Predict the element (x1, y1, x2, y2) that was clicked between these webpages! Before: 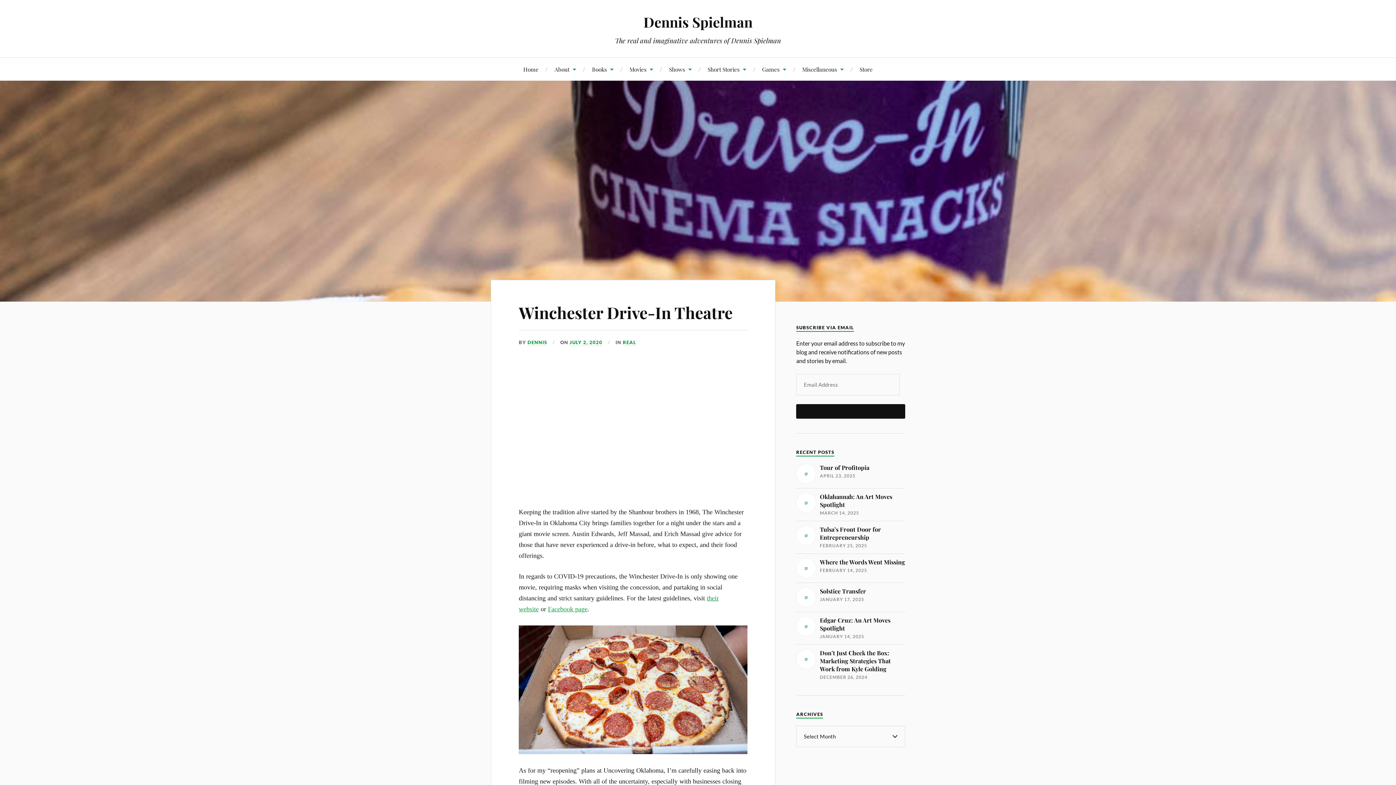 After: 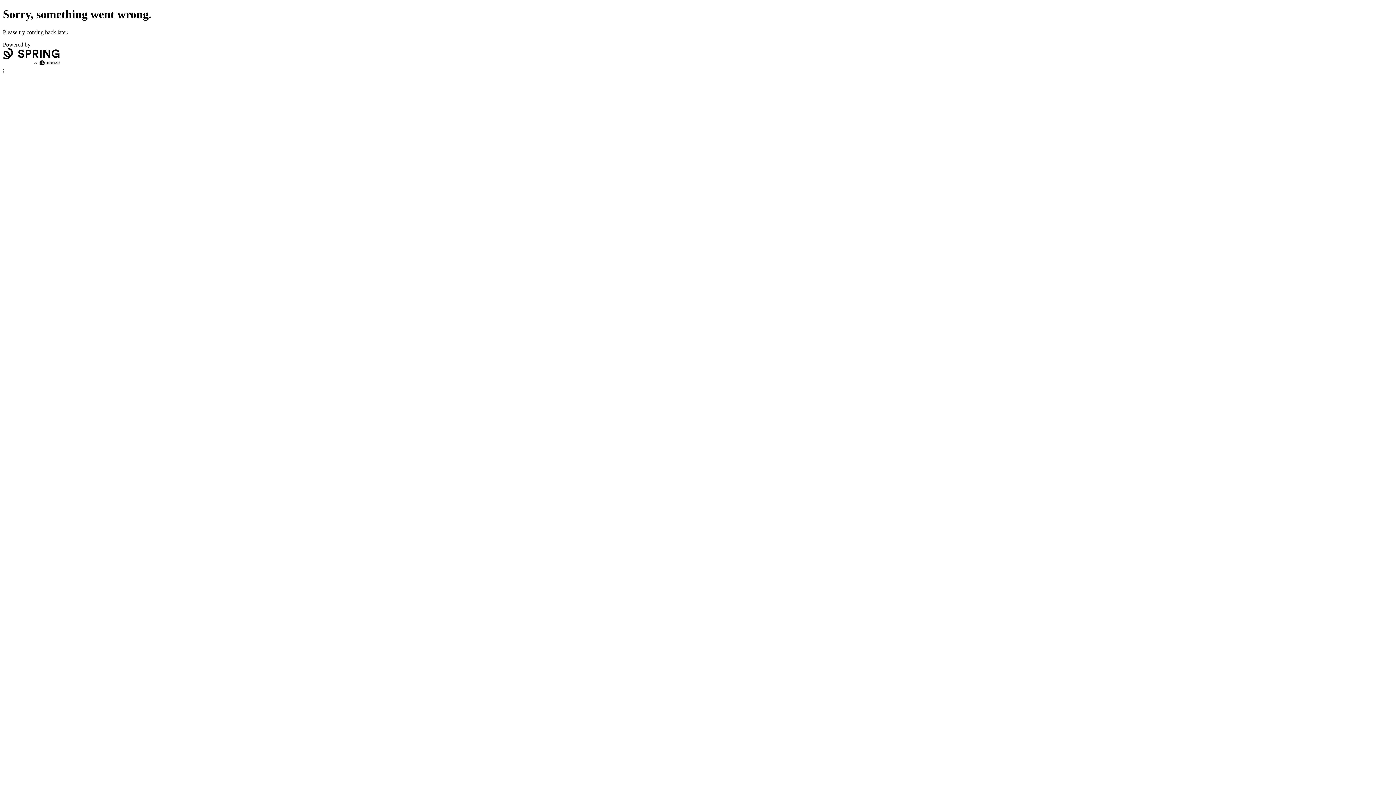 Action: bbox: (859, 57, 872, 80) label: Store